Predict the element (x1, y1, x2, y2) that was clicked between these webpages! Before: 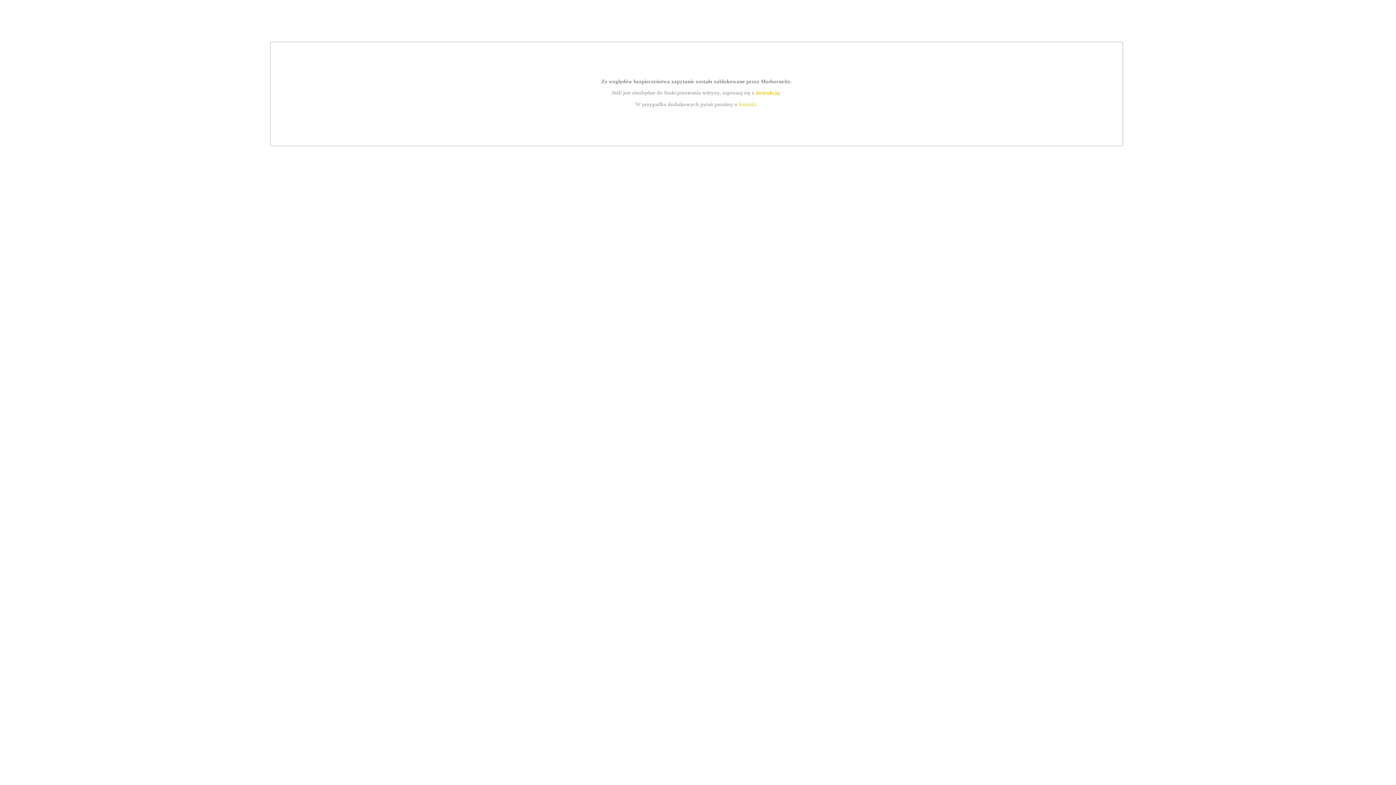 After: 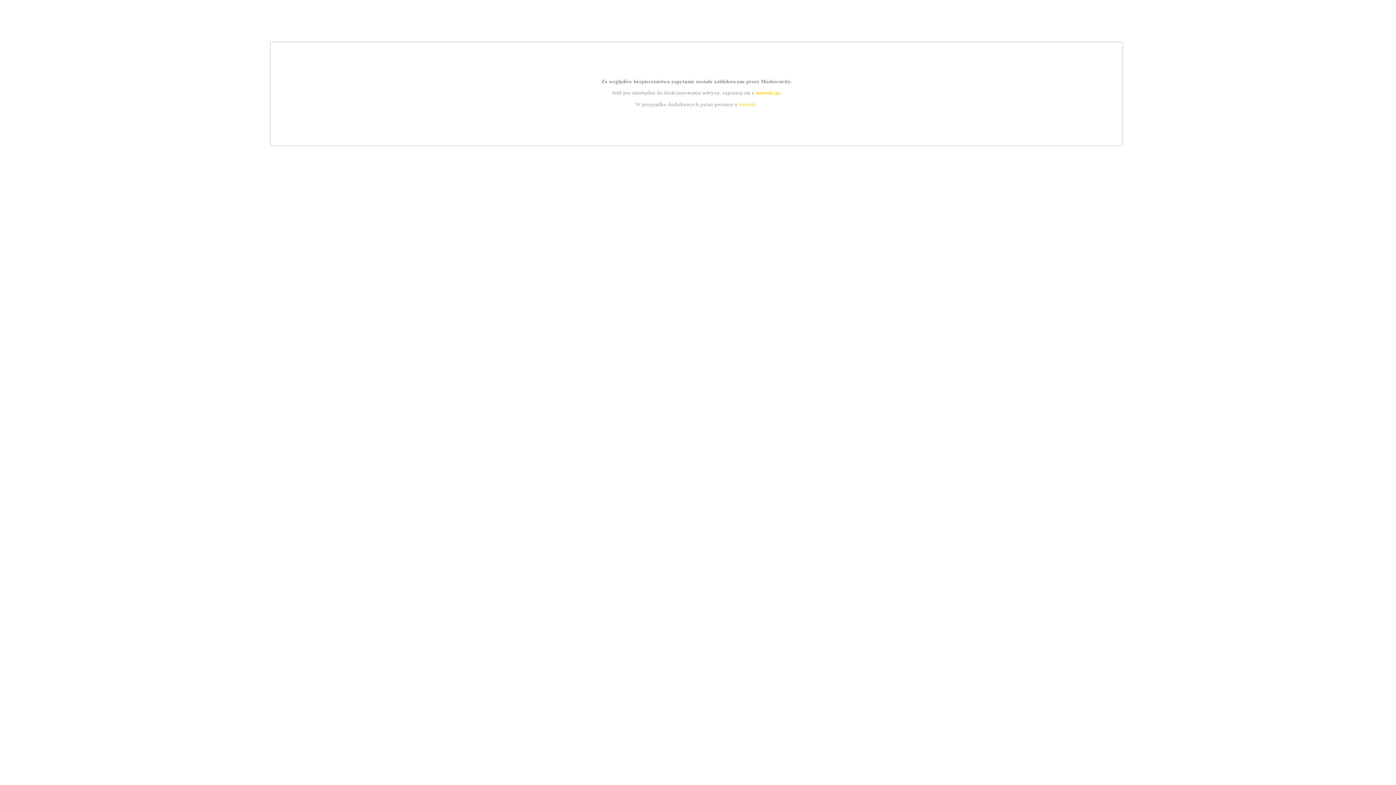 Action: label: instrukcją bbox: (755, 89, 779, 95)